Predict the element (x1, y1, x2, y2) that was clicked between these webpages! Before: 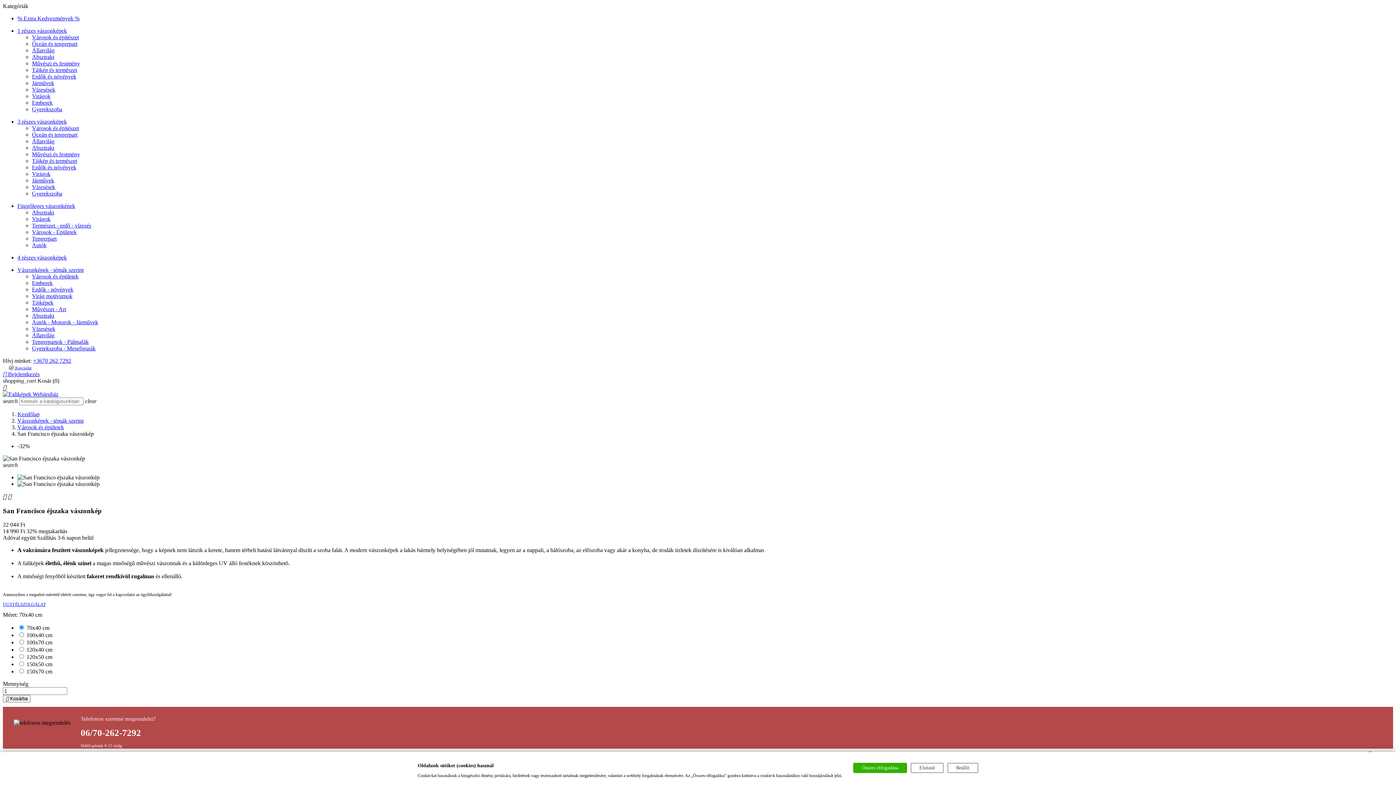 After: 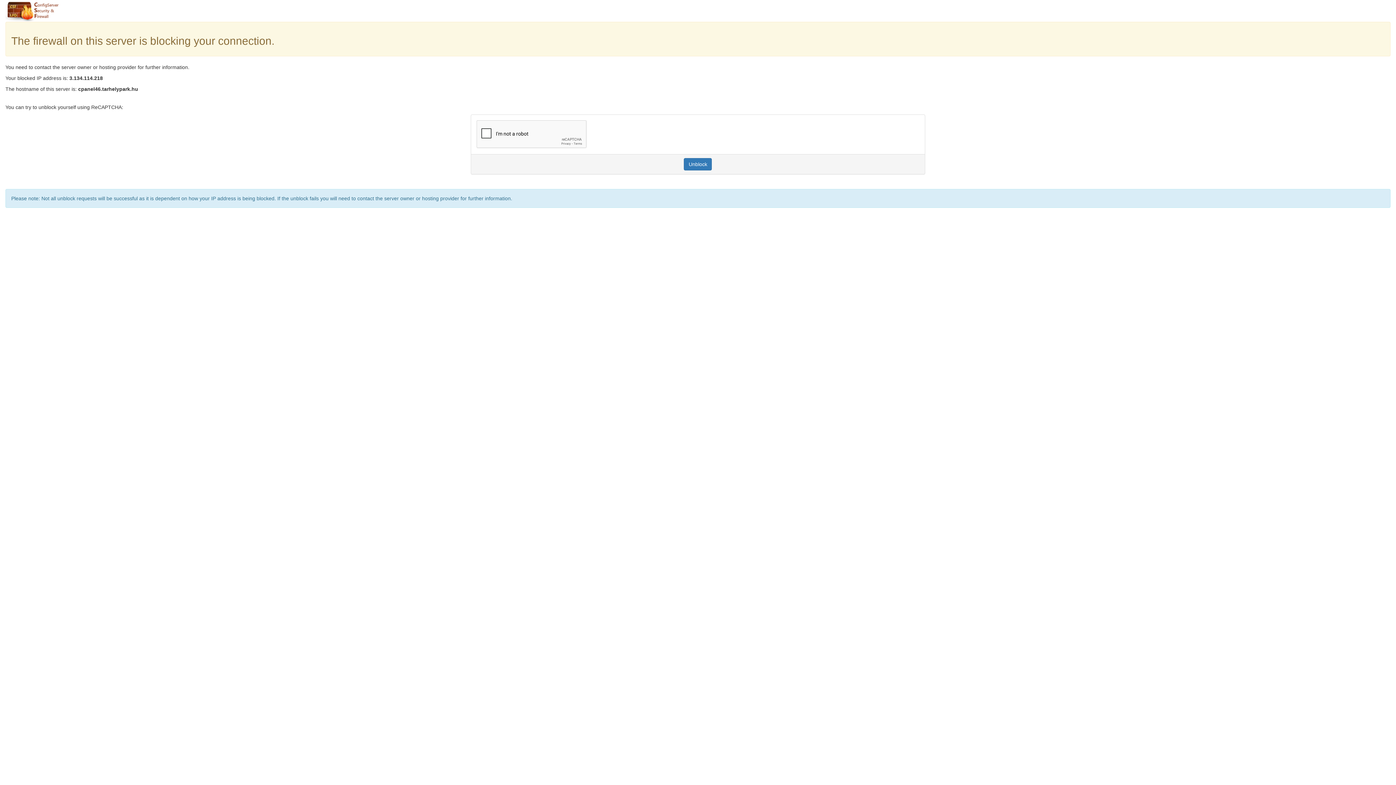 Action: bbox: (32, 144, 54, 150) label: Absztrakt